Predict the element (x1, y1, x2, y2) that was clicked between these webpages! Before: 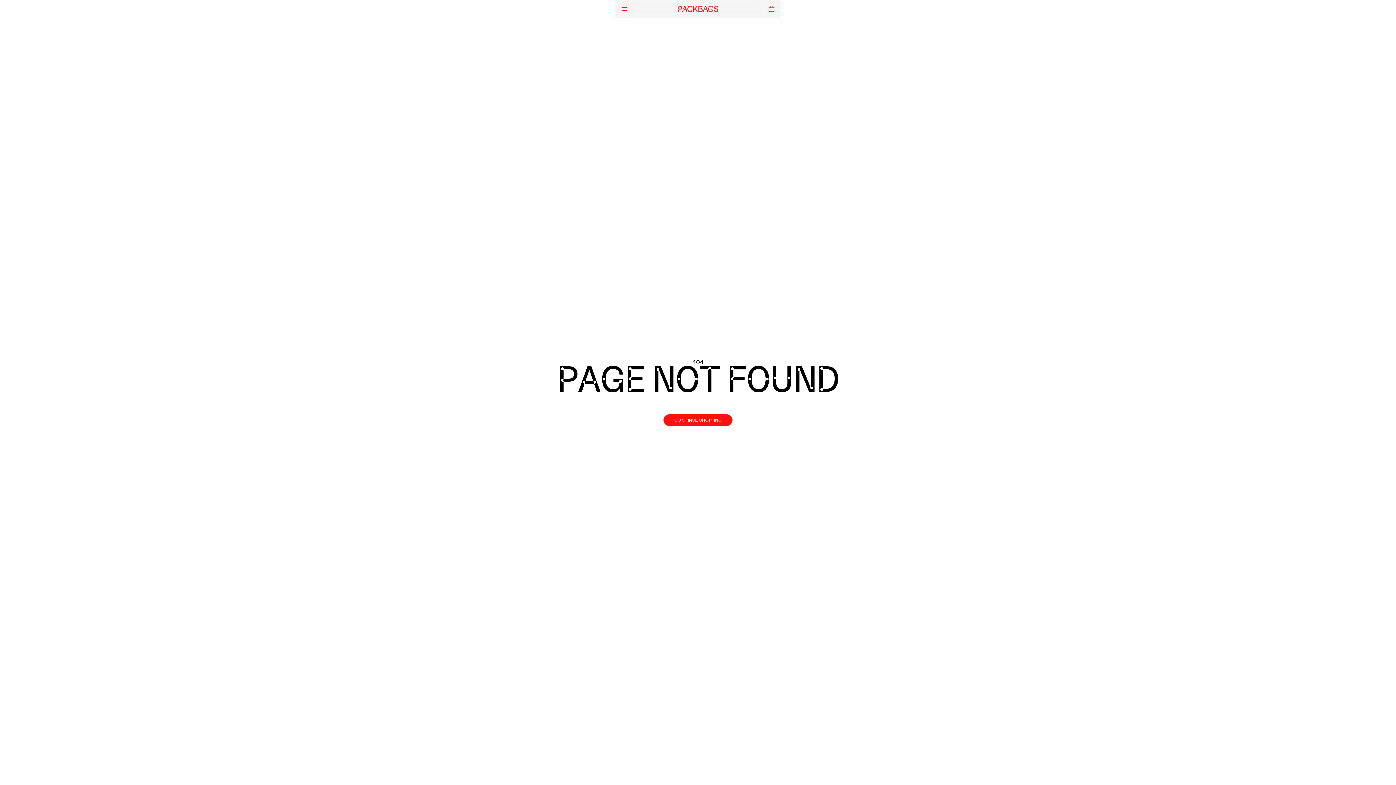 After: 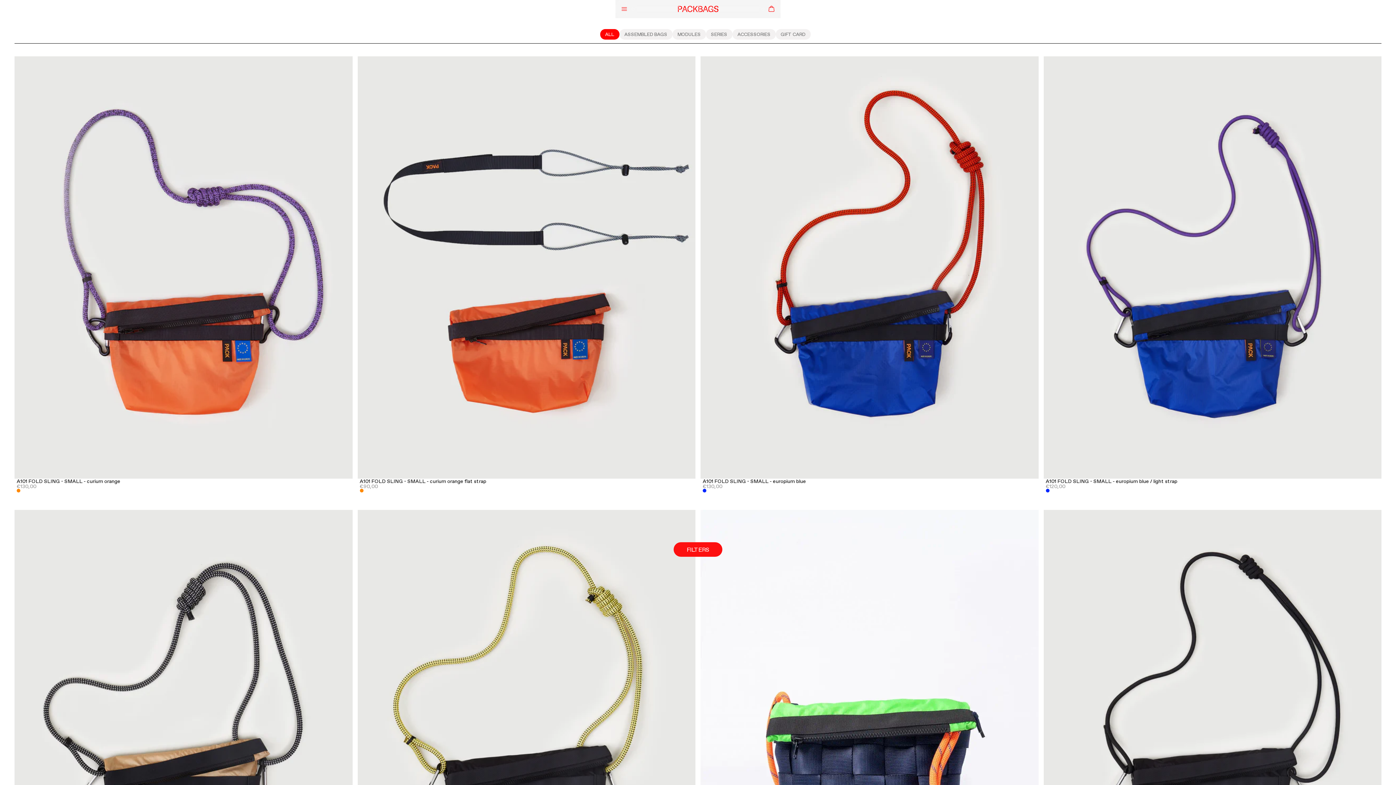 Action: label: CONTINUE SHOPPING bbox: (663, 414, 732, 426)